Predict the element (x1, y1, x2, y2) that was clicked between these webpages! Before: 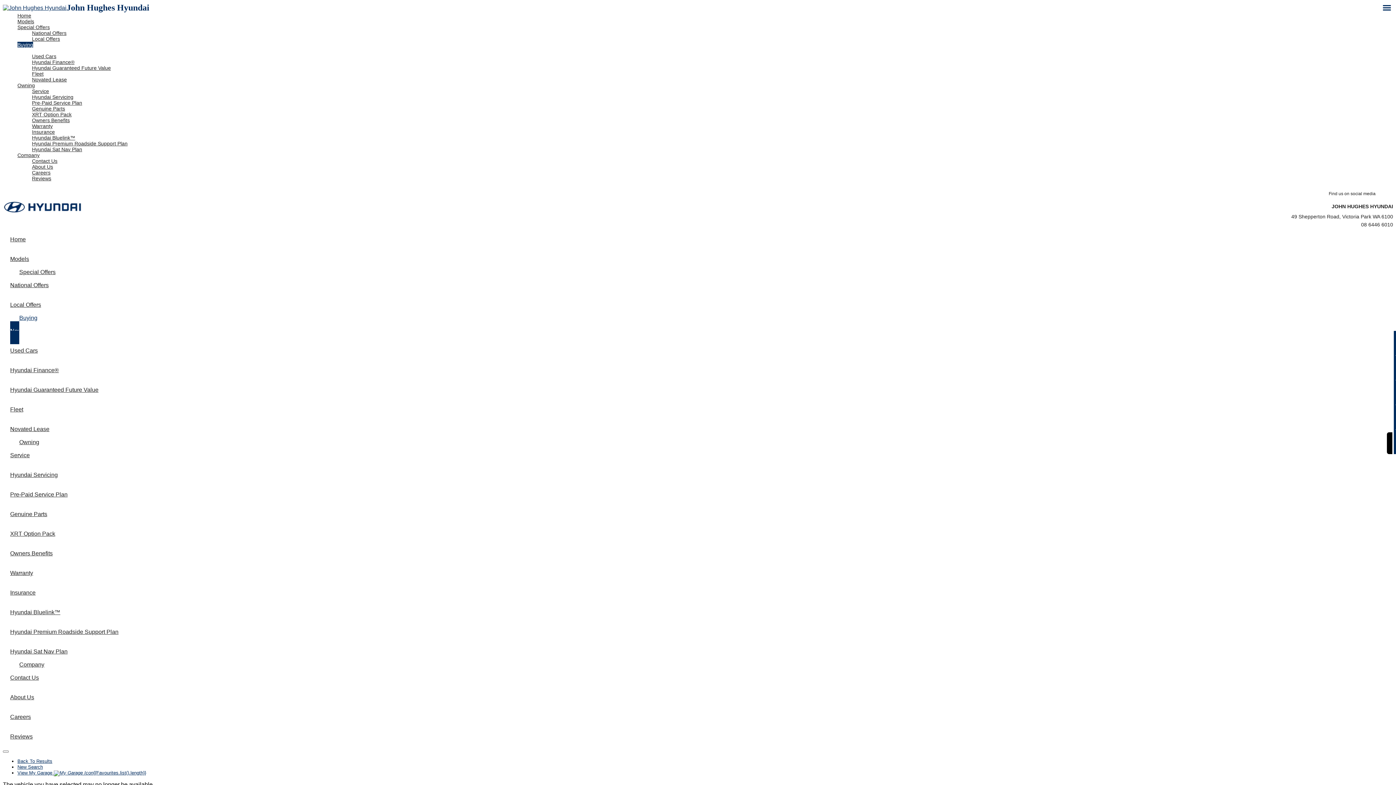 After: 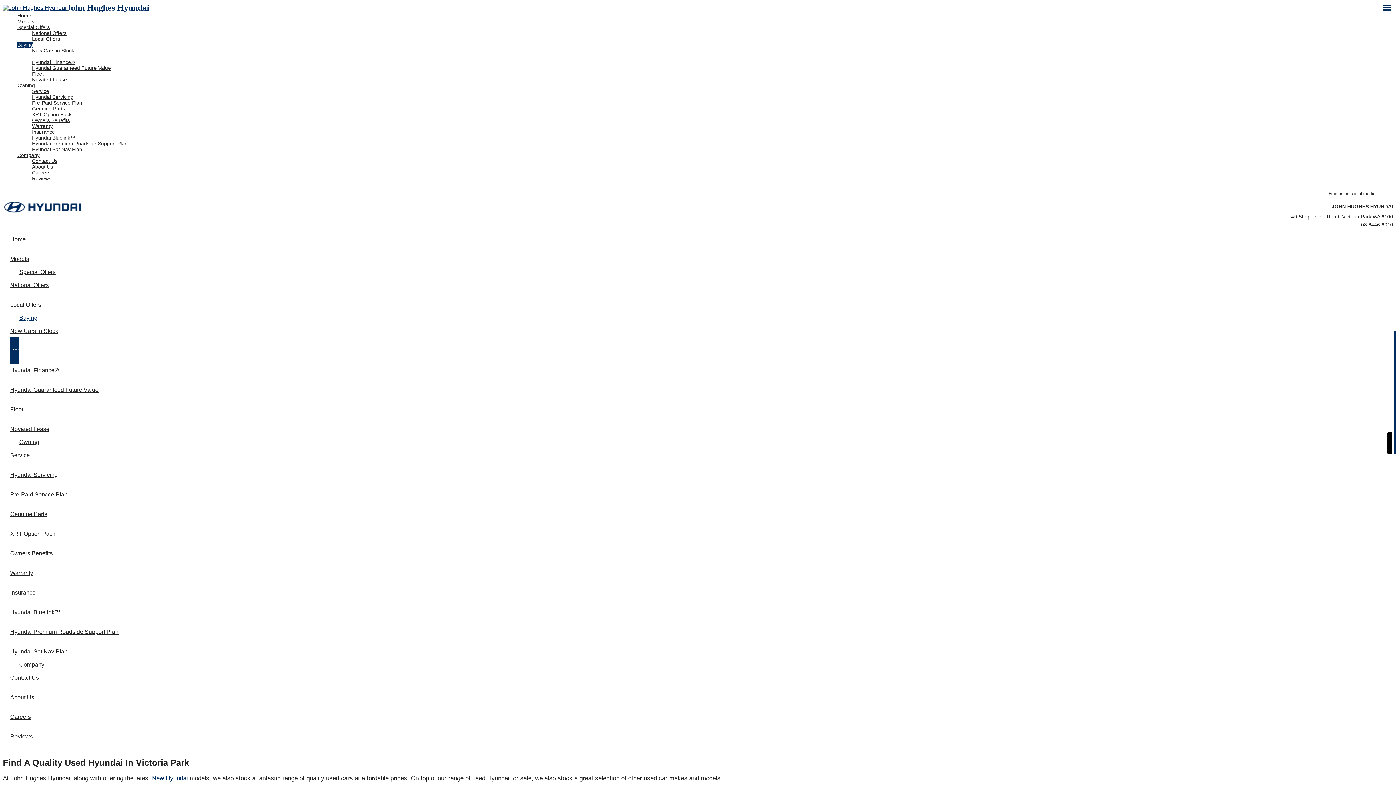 Action: label: Used Cars bbox: (32, 53, 1393, 59)